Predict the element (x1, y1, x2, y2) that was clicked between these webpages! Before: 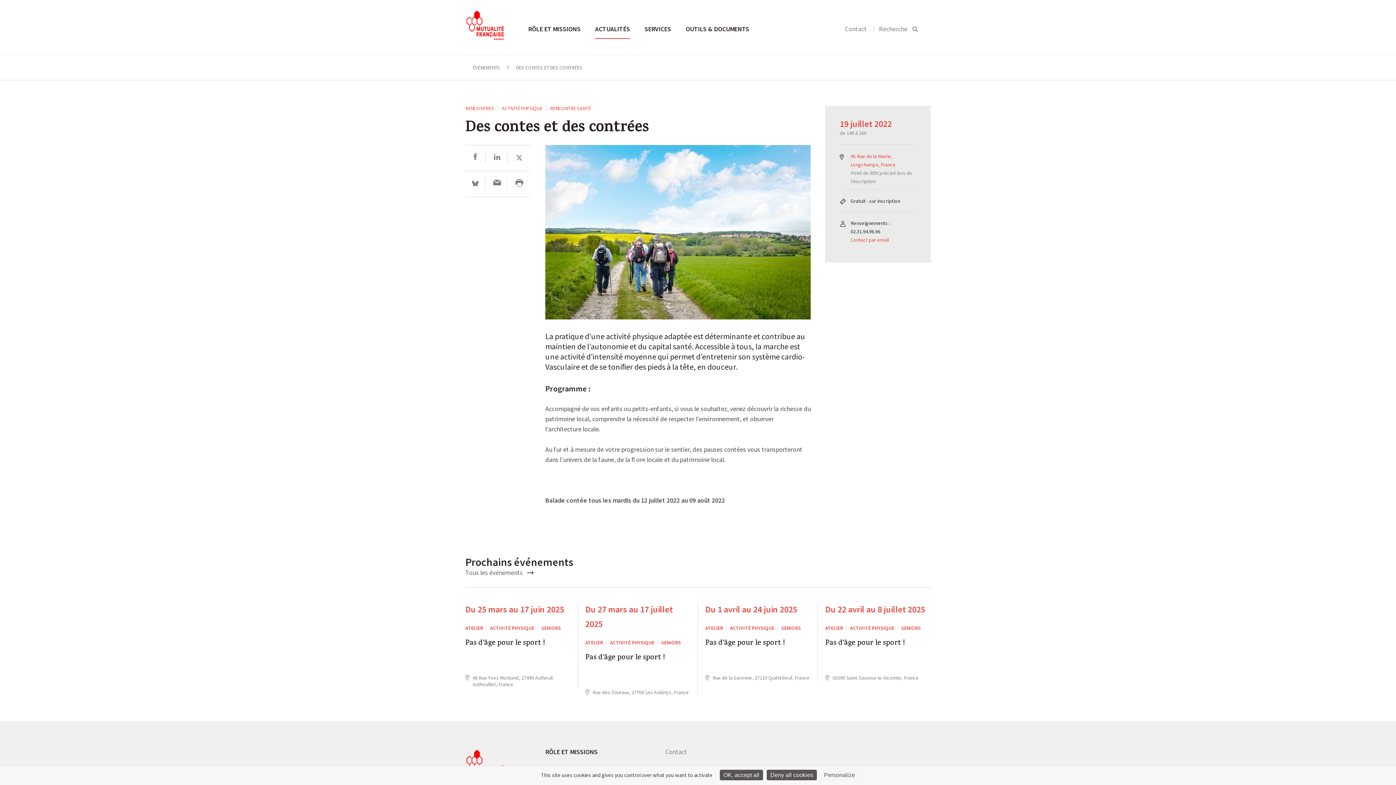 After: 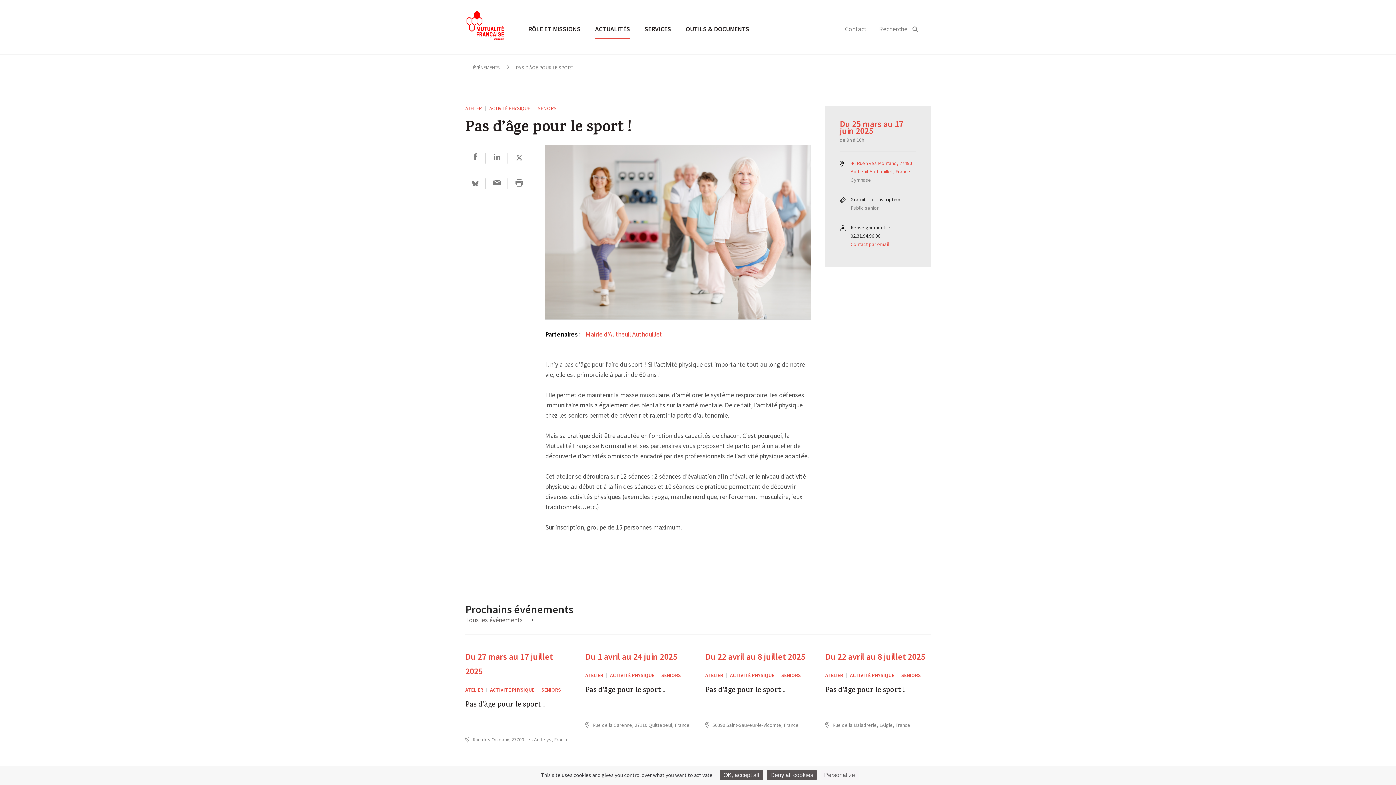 Action: bbox: (465, 638, 570, 669) label: Pas d’âge pour le sport !